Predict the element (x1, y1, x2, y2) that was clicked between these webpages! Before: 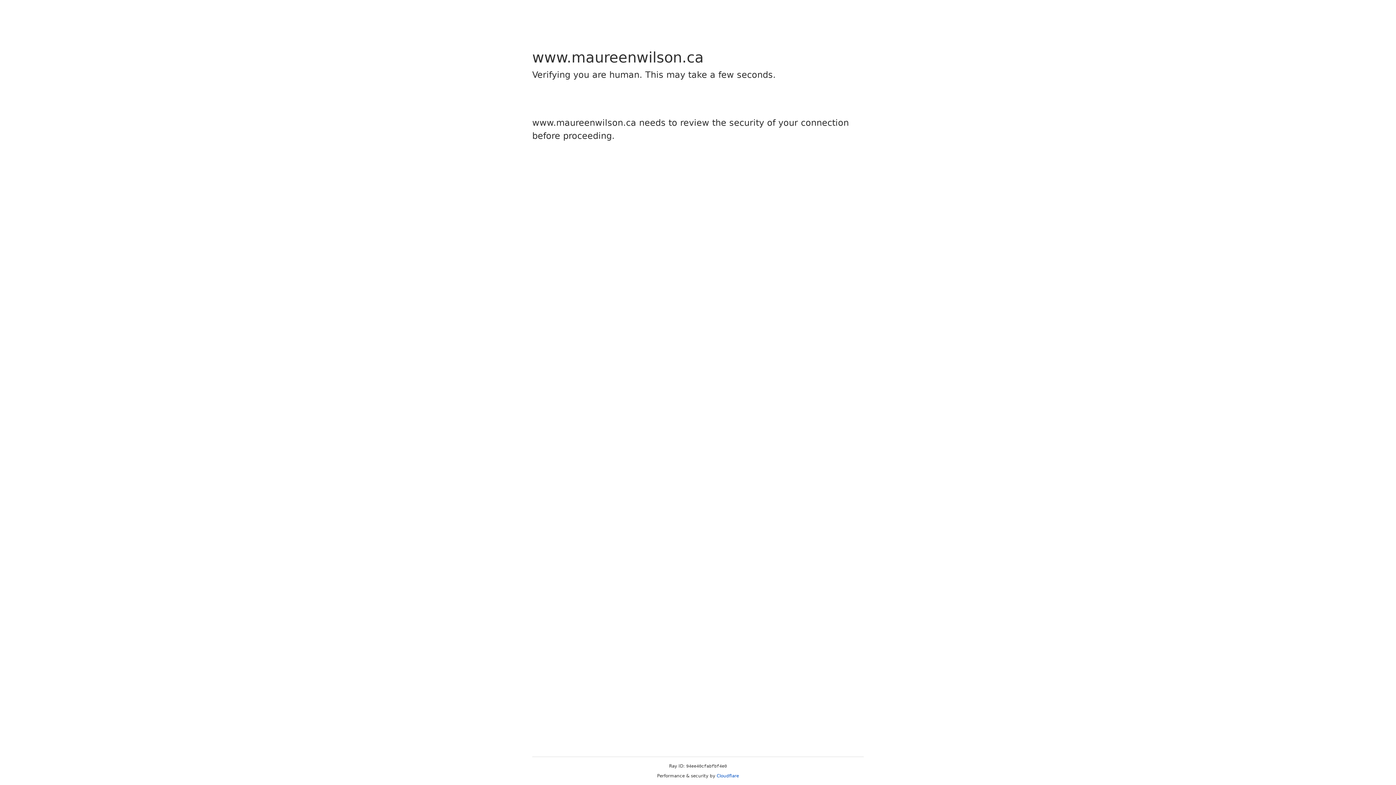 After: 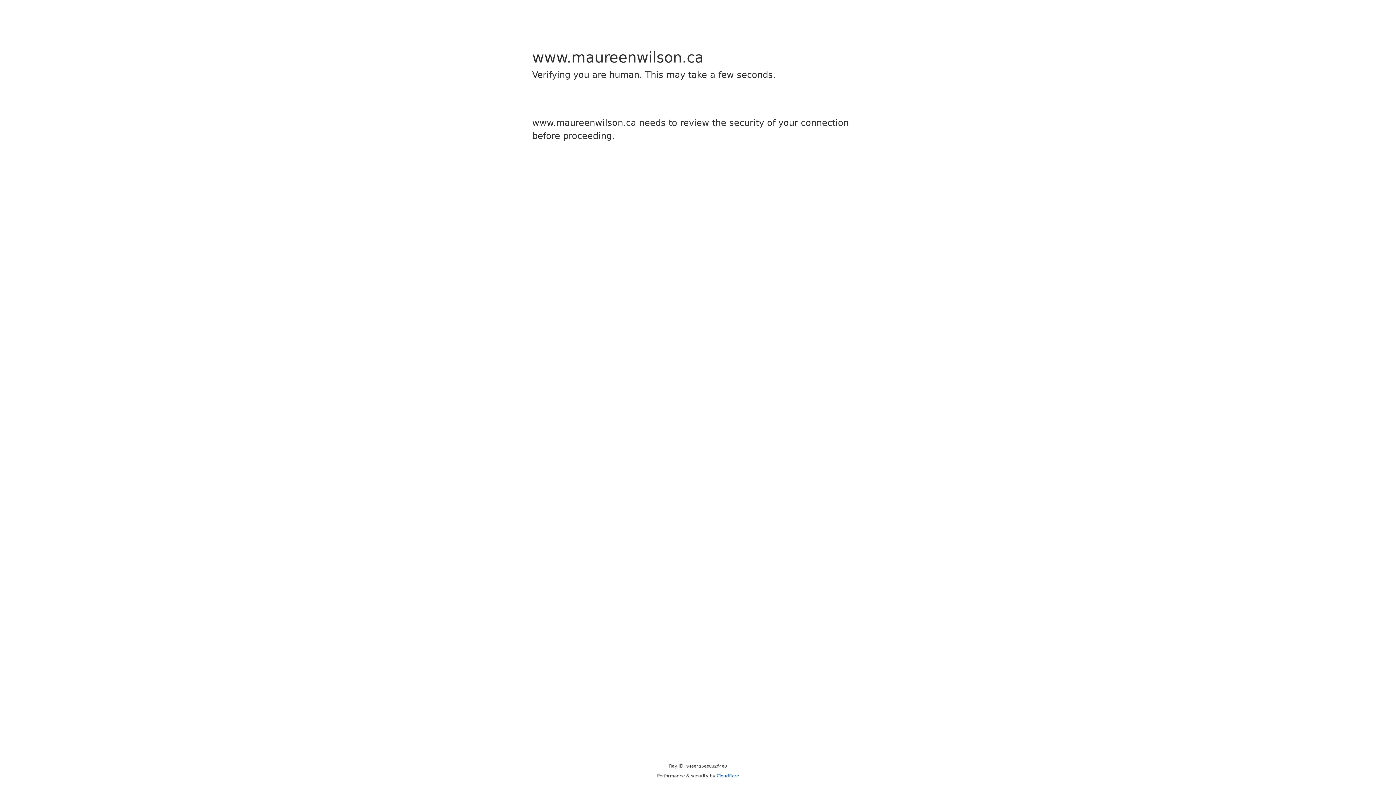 Action: bbox: (716, 773, 739, 778) label: Cloudflare